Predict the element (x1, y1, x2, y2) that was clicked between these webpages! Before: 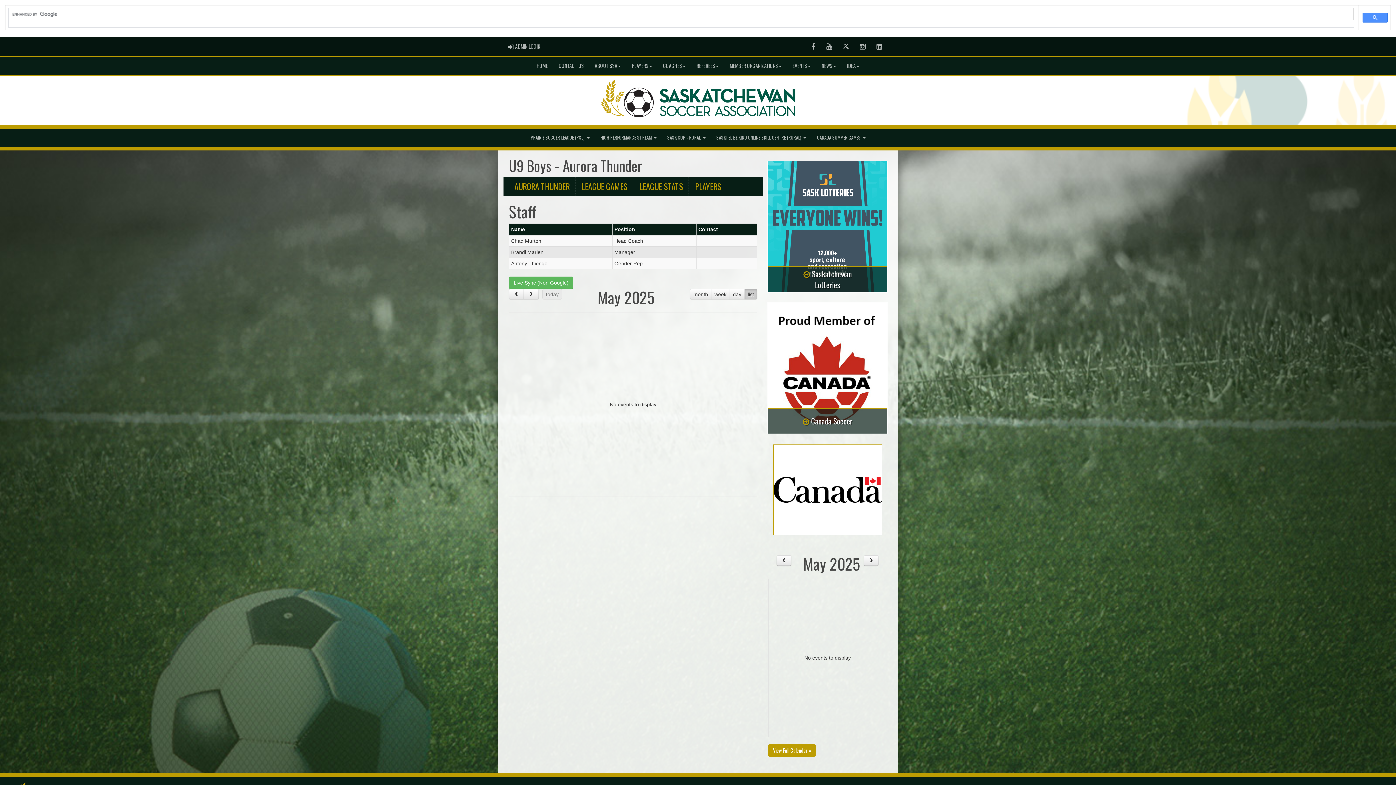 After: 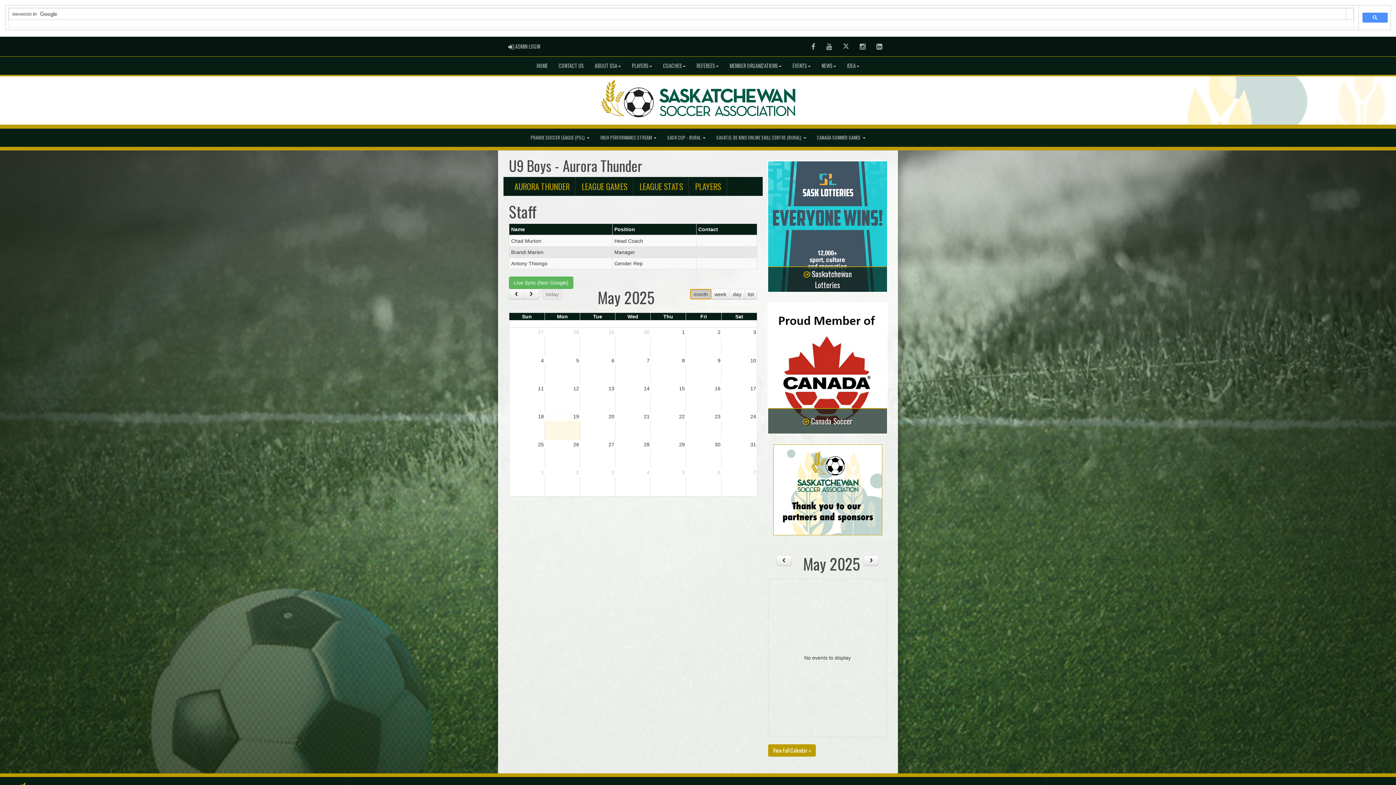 Action: label: month bbox: (690, 289, 711, 299)